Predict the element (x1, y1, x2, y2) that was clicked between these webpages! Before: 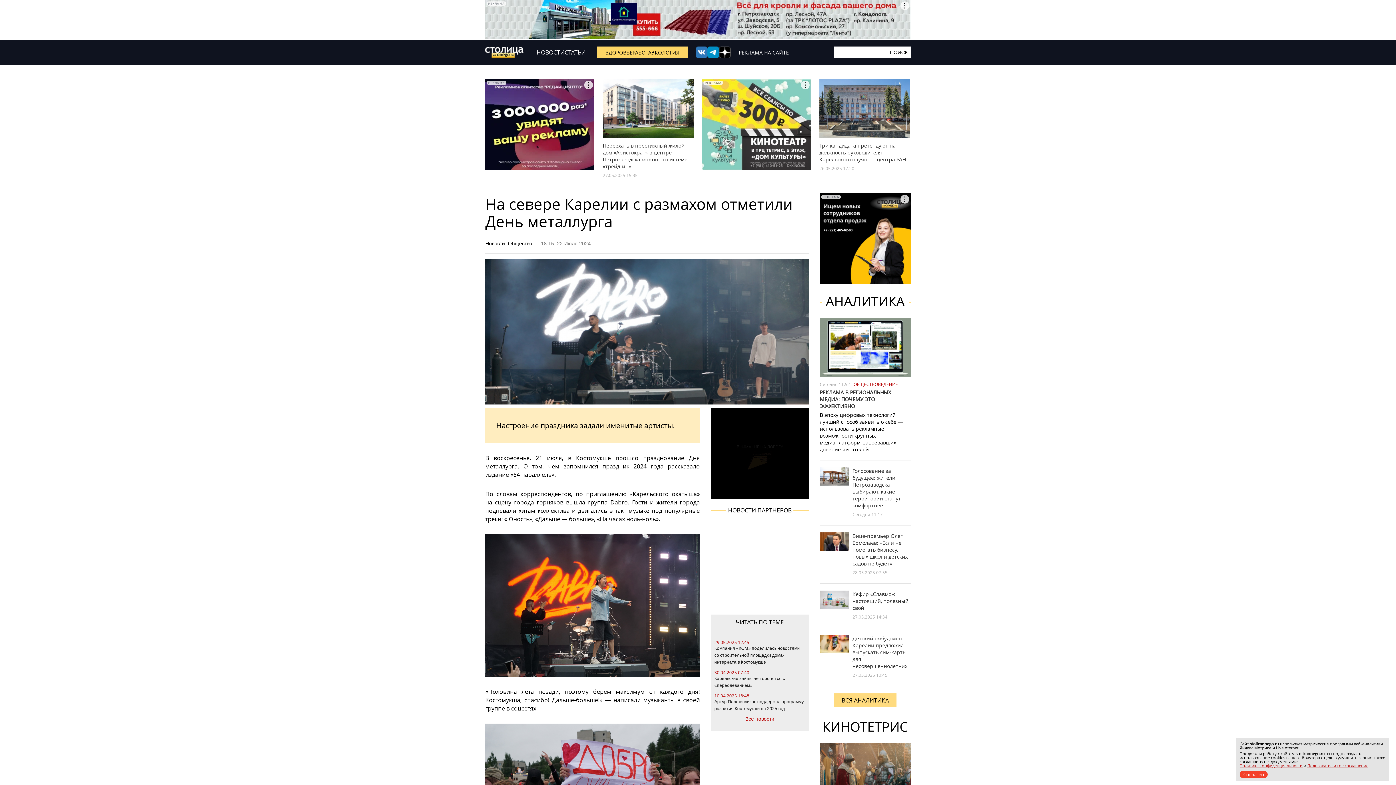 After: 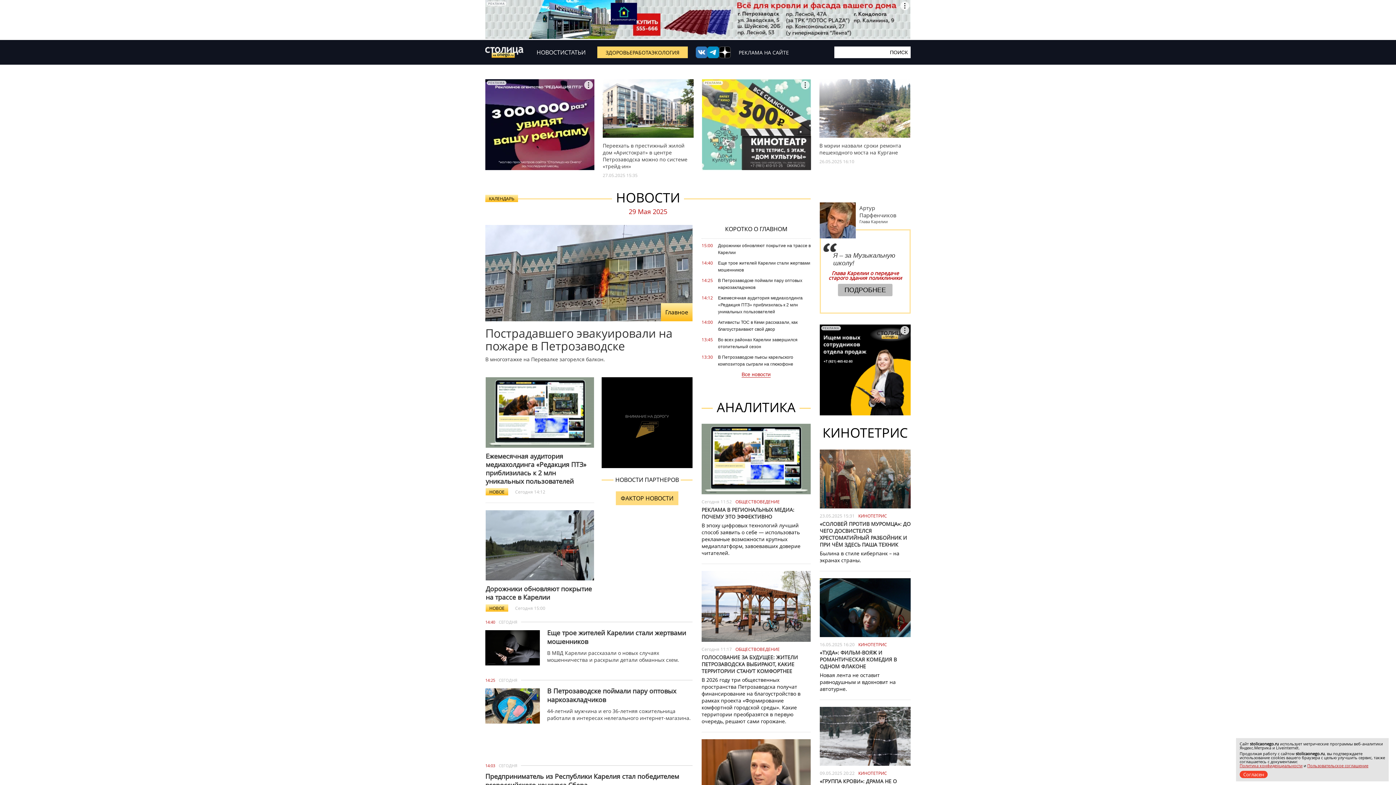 Action: bbox: (485, 51, 523, 59)